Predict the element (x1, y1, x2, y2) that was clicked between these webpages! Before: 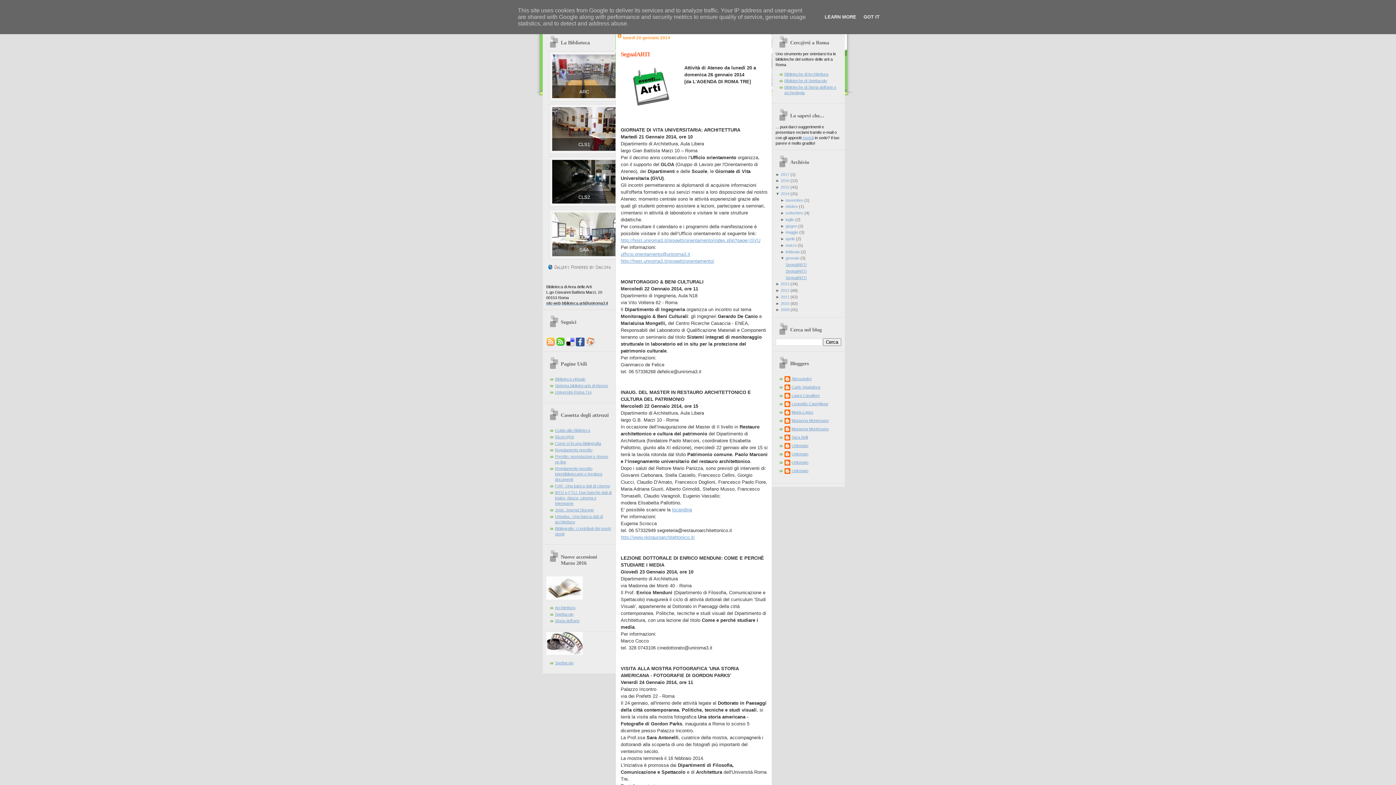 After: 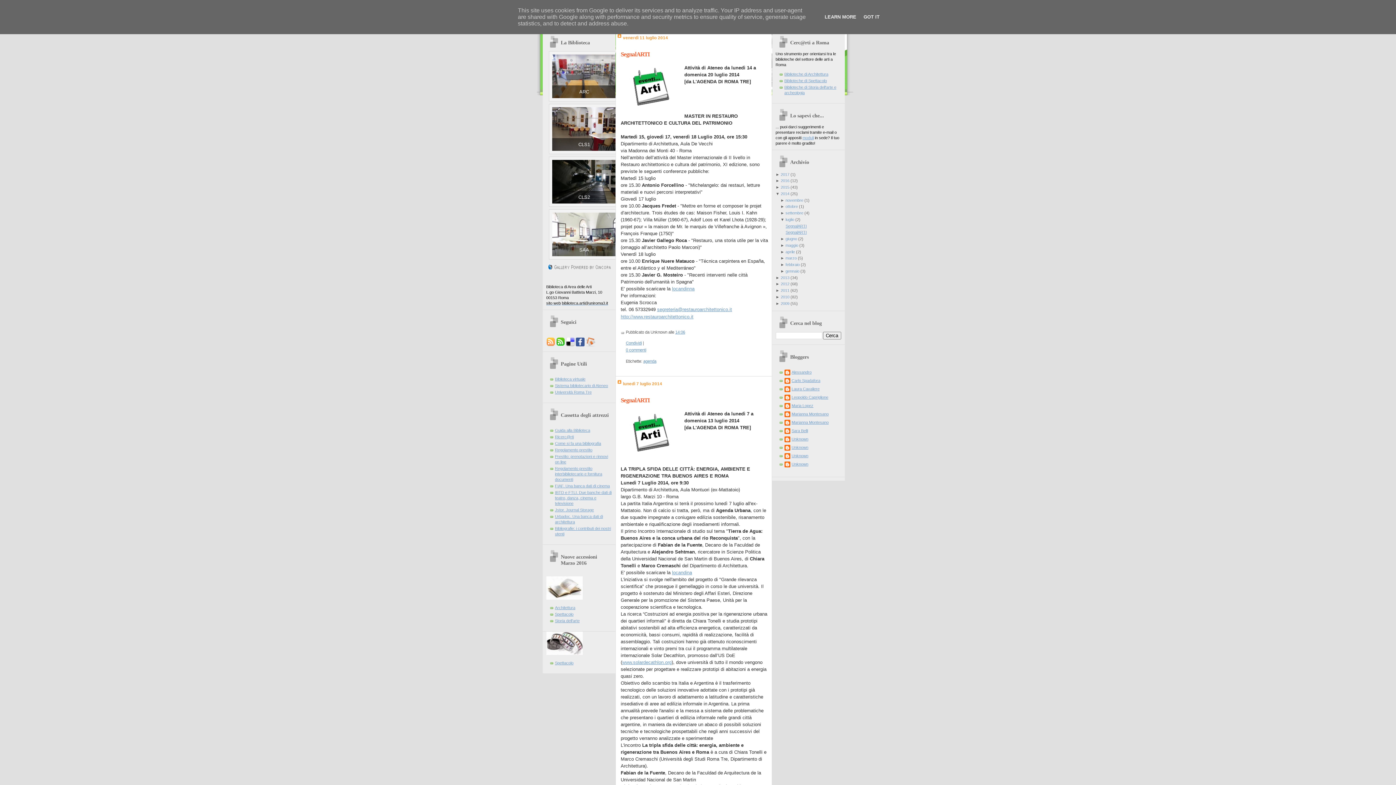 Action: label: luglio bbox: (785, 217, 794, 221)